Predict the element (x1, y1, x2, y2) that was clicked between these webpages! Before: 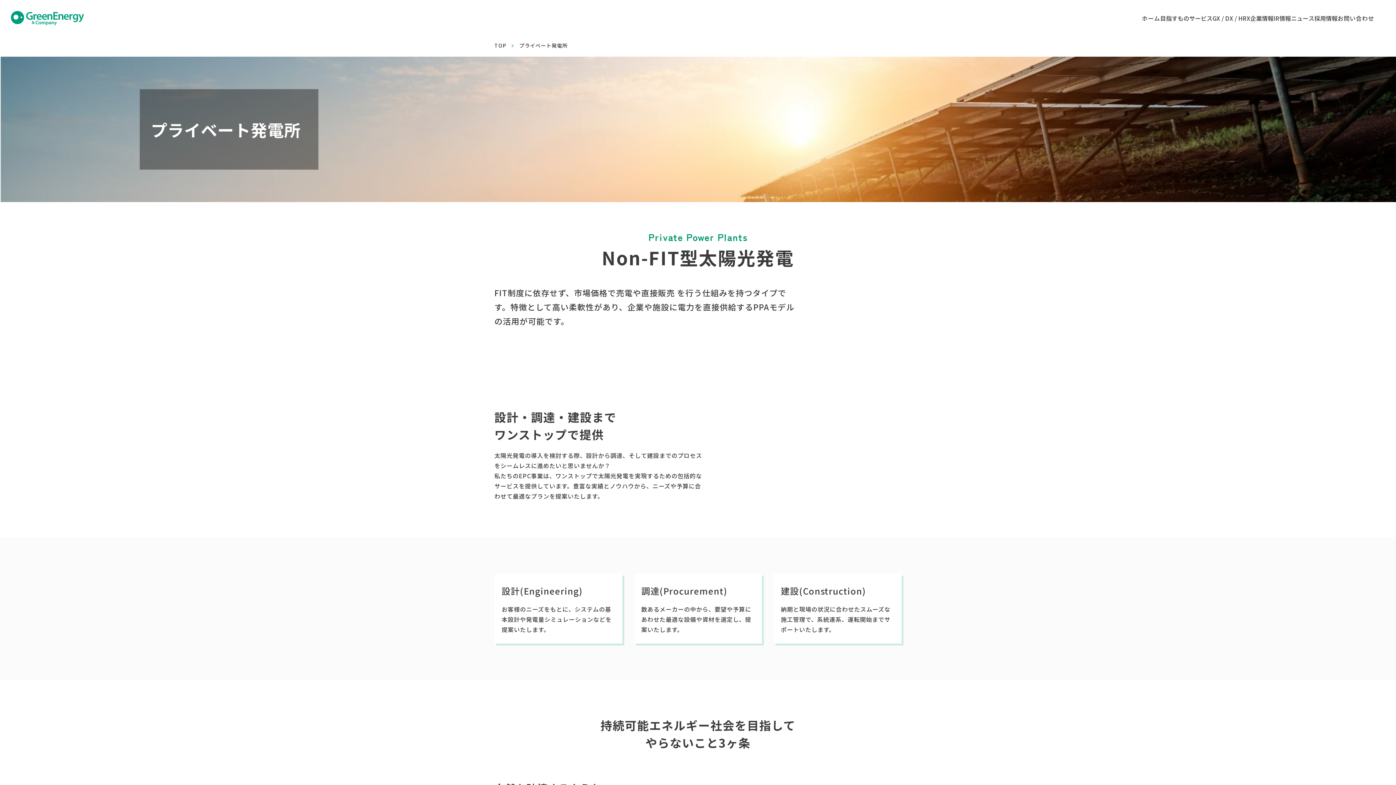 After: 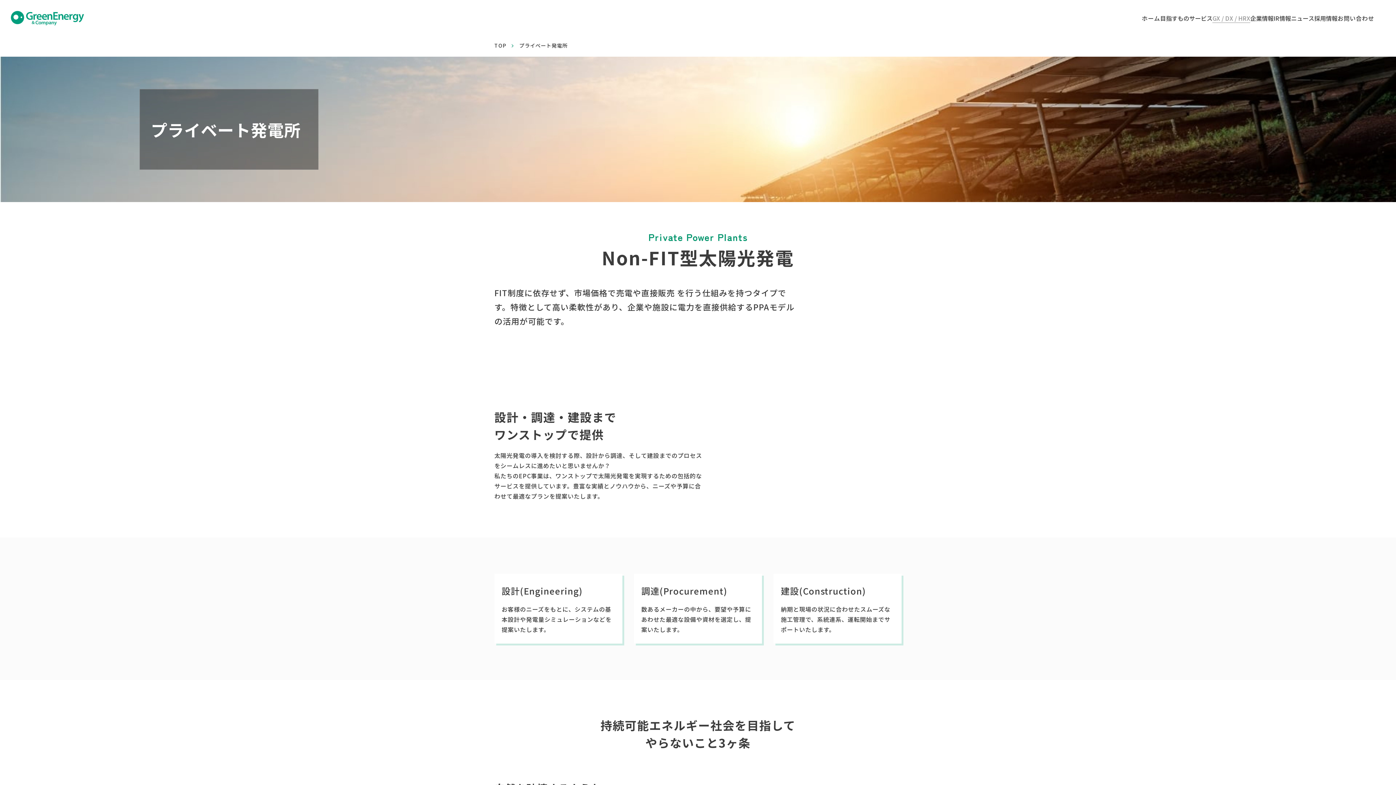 Action: label: GX / DX / HRX bbox: (1212, 13, 1250, 22)